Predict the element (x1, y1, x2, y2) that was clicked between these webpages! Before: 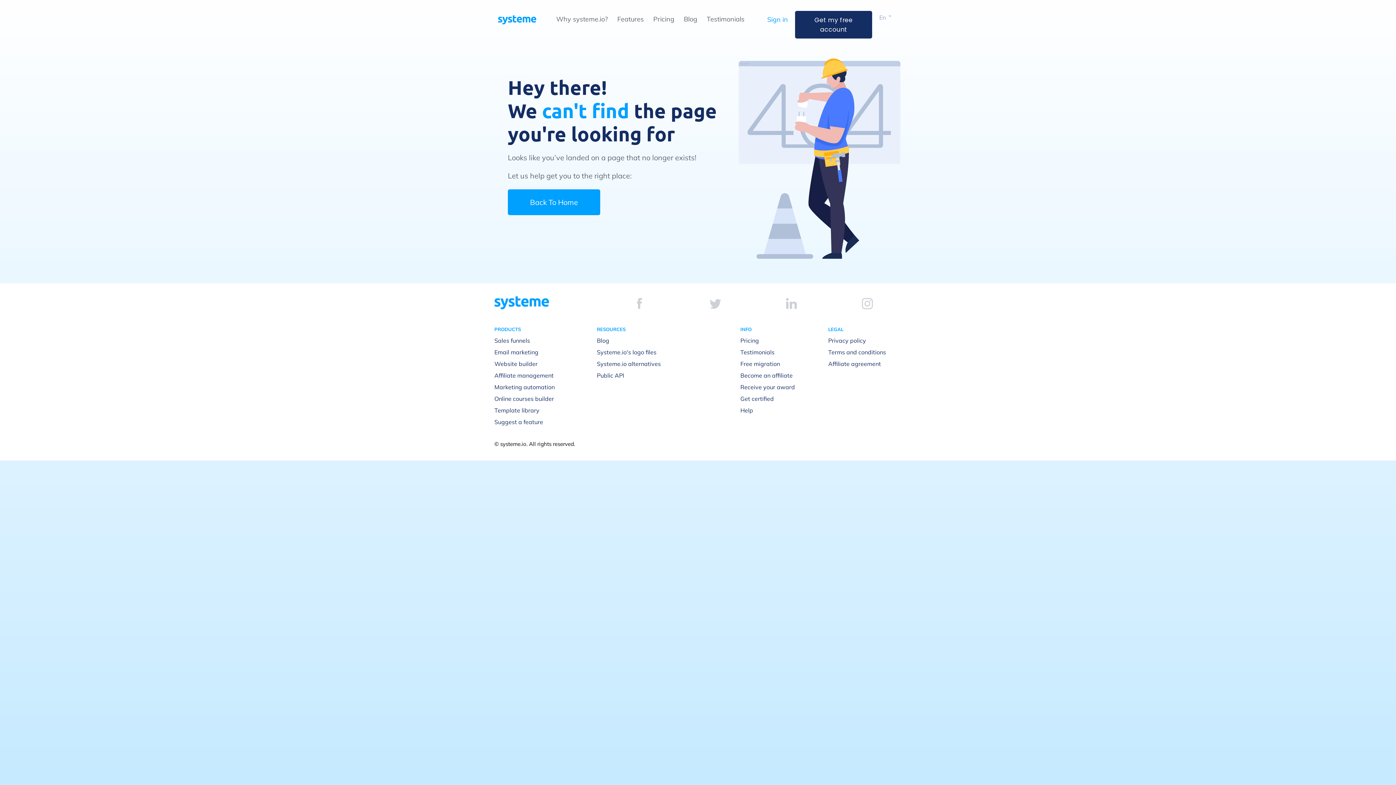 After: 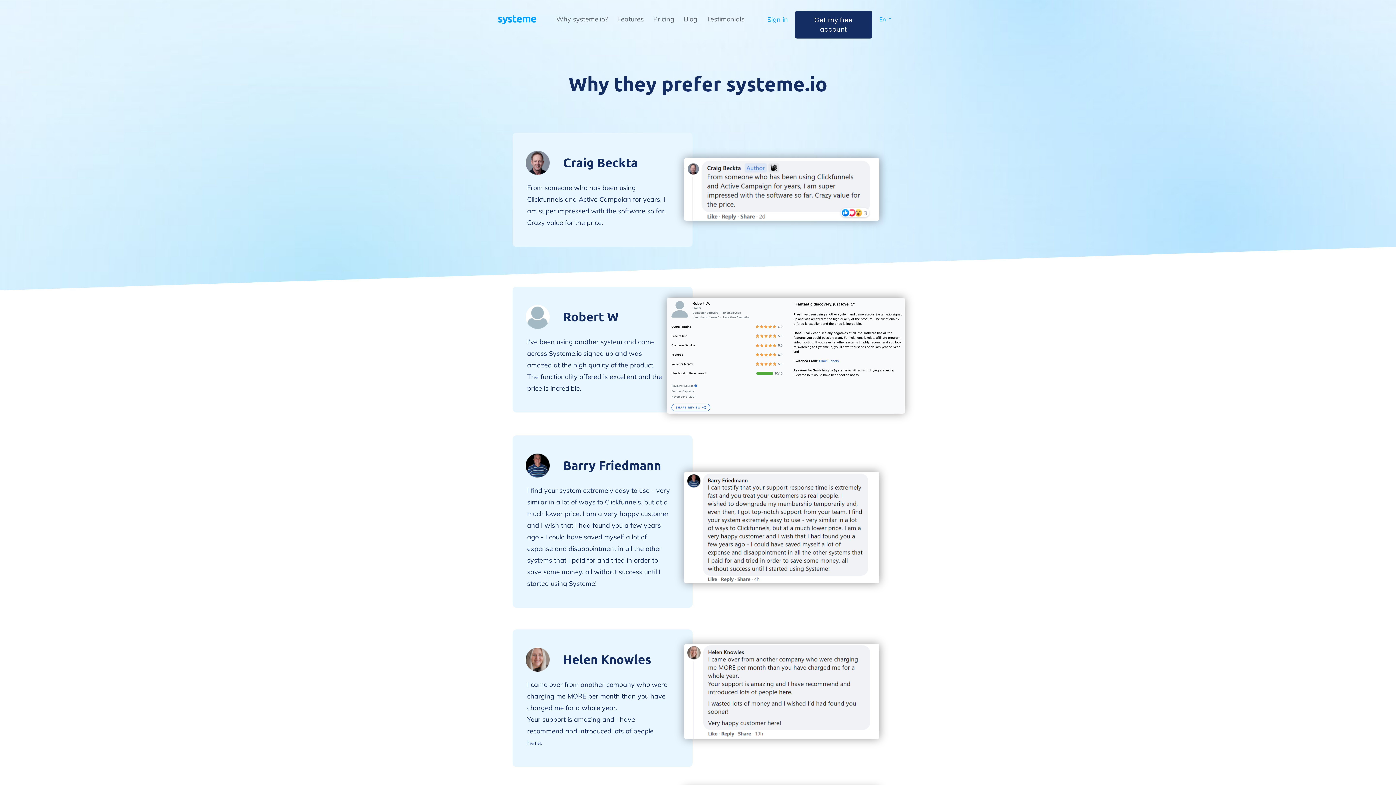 Action: label: Testimonials bbox: (740, 348, 774, 355)